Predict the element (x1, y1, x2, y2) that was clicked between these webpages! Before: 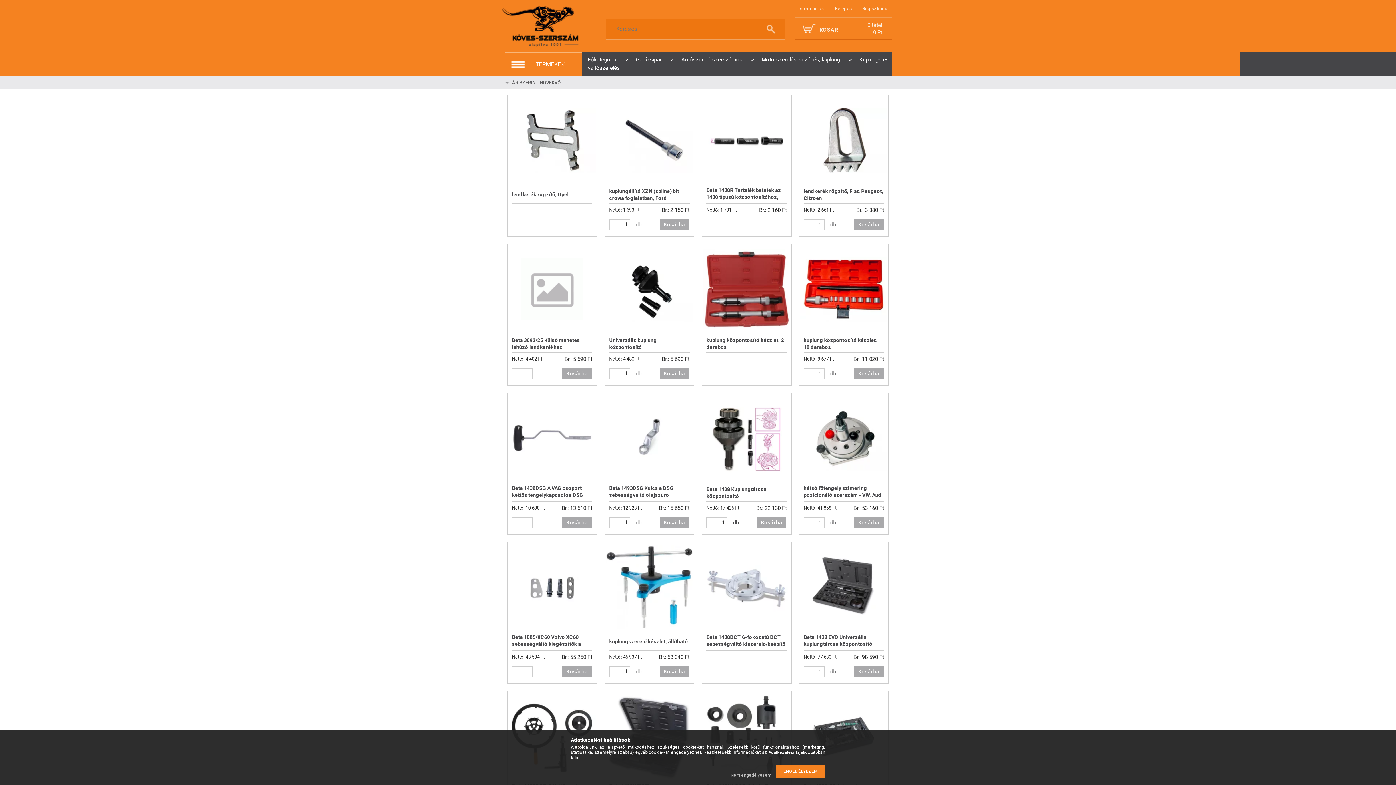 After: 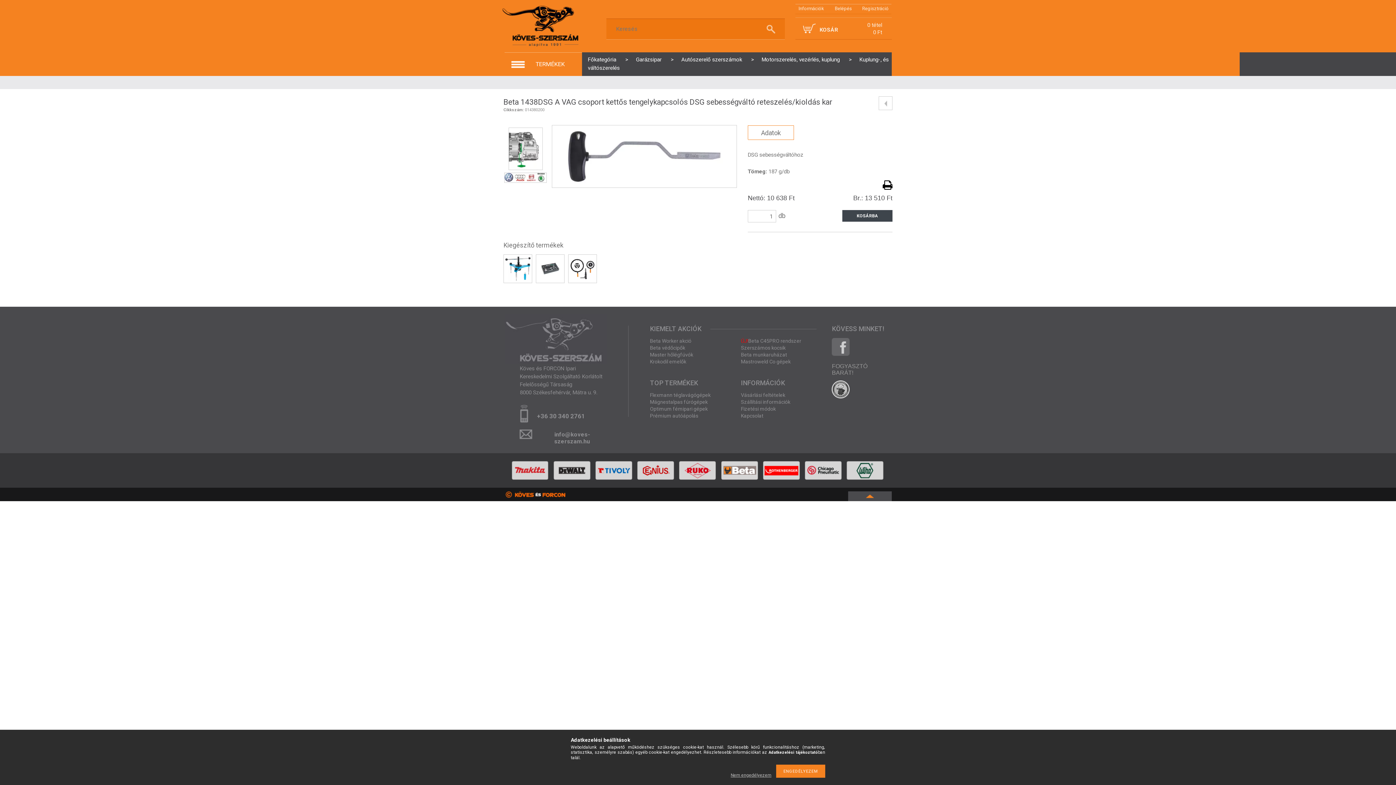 Action: bbox: (508, 450, 595, 455)